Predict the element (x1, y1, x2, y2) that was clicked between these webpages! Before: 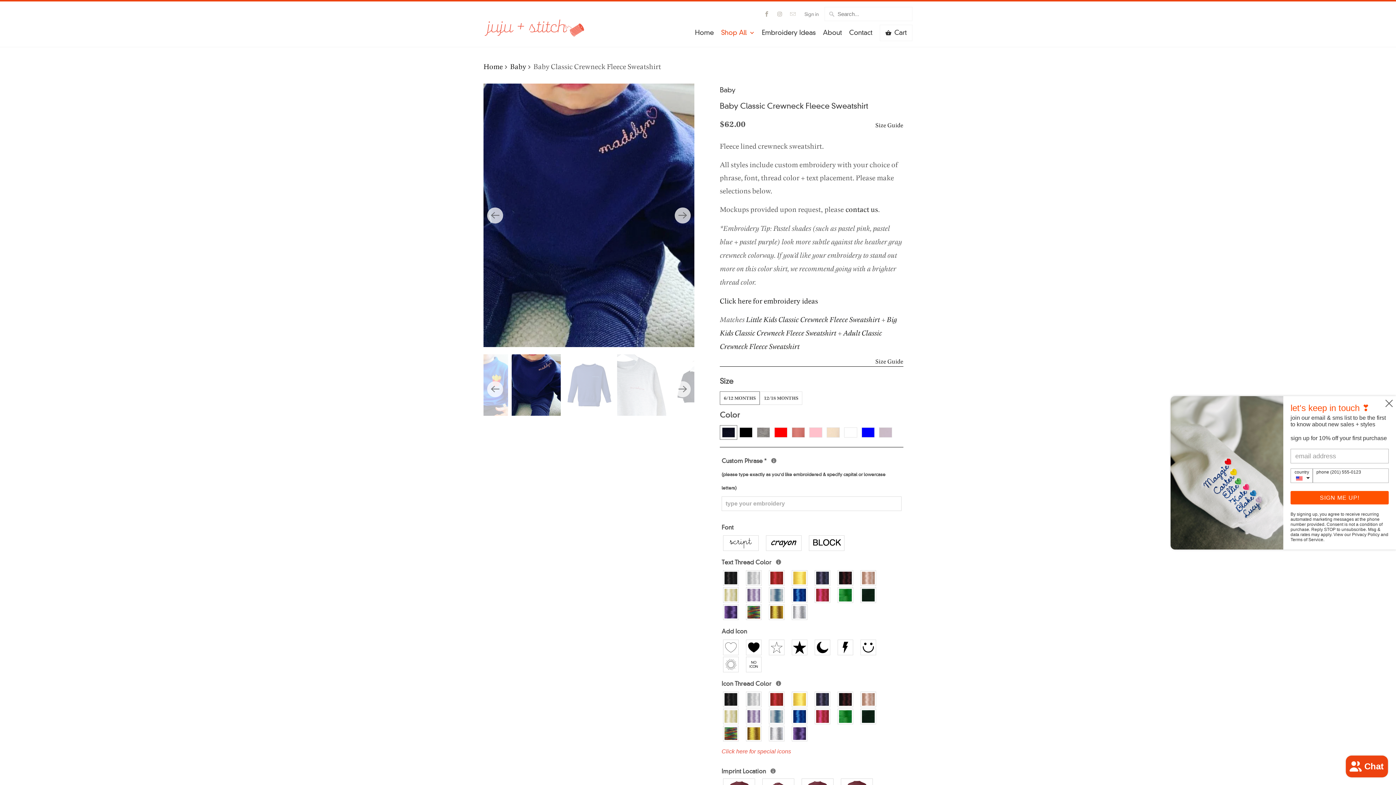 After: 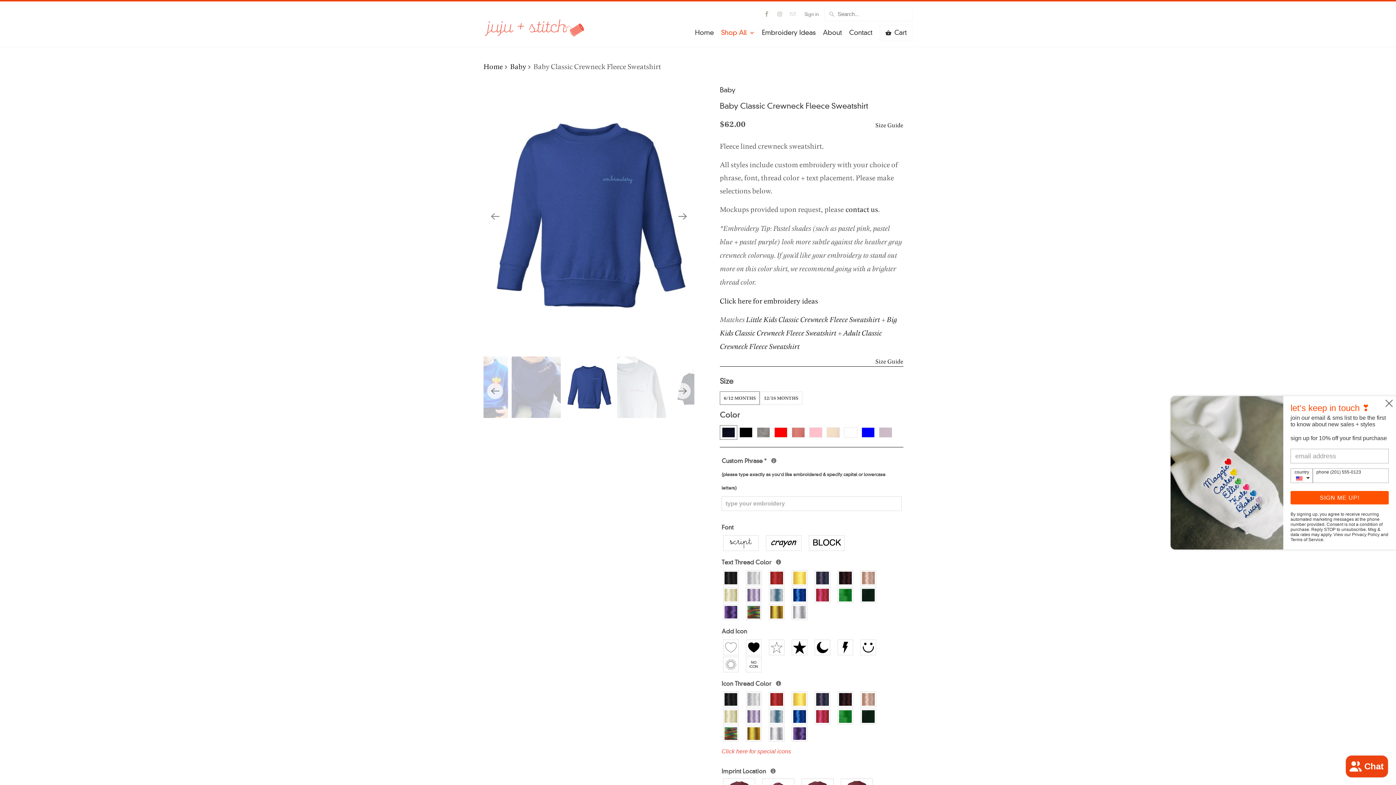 Action: label: Next bbox: (674, 207, 690, 223)